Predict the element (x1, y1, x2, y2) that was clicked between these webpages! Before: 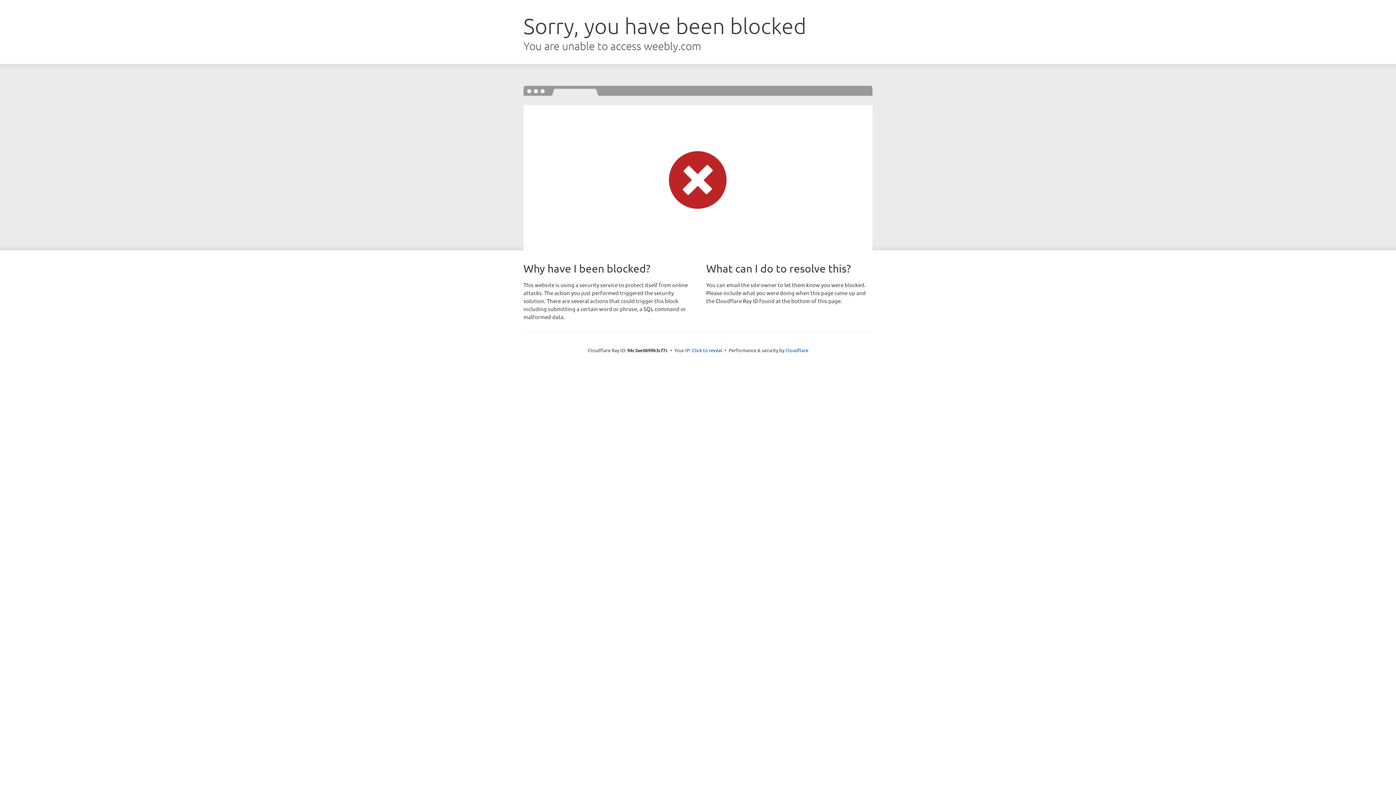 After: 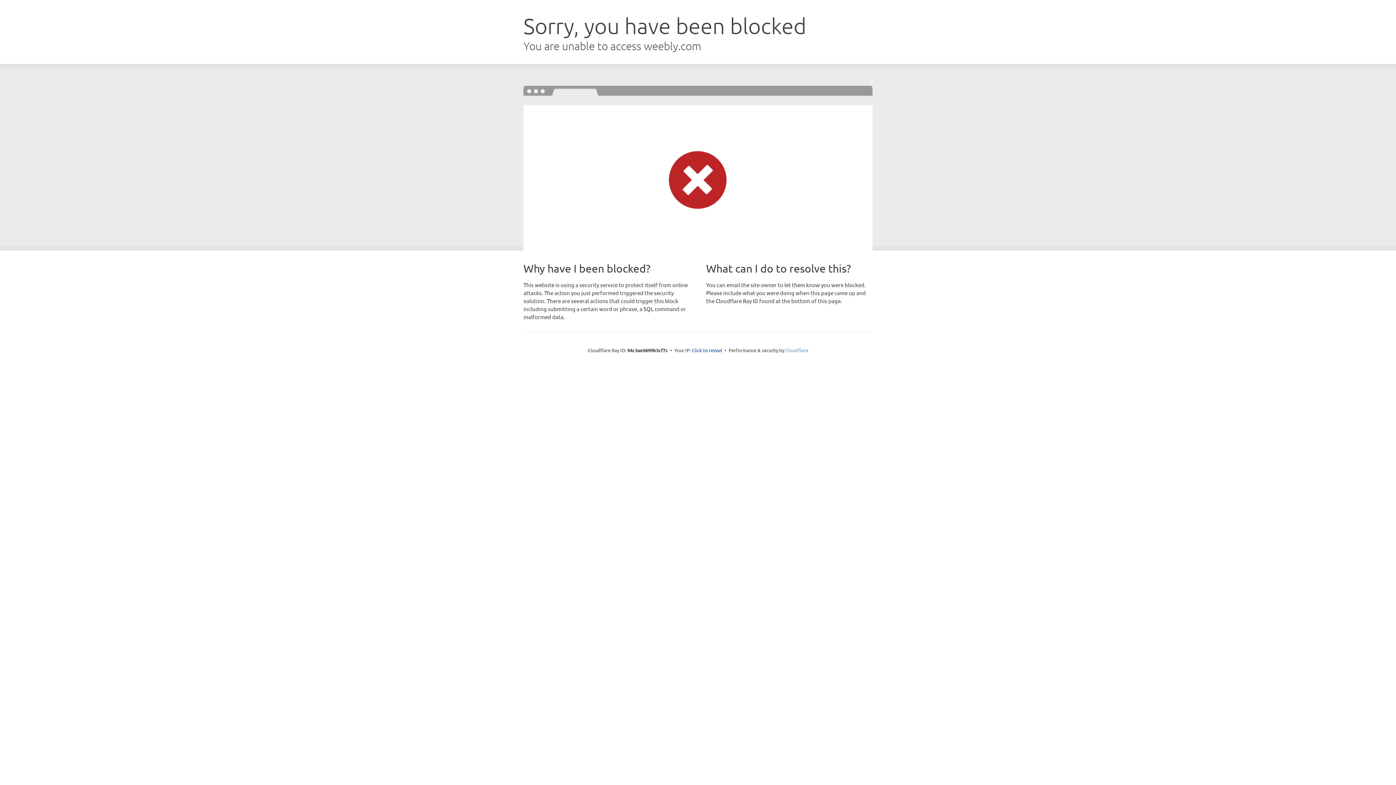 Action: bbox: (785, 347, 808, 353) label: Cloudflare